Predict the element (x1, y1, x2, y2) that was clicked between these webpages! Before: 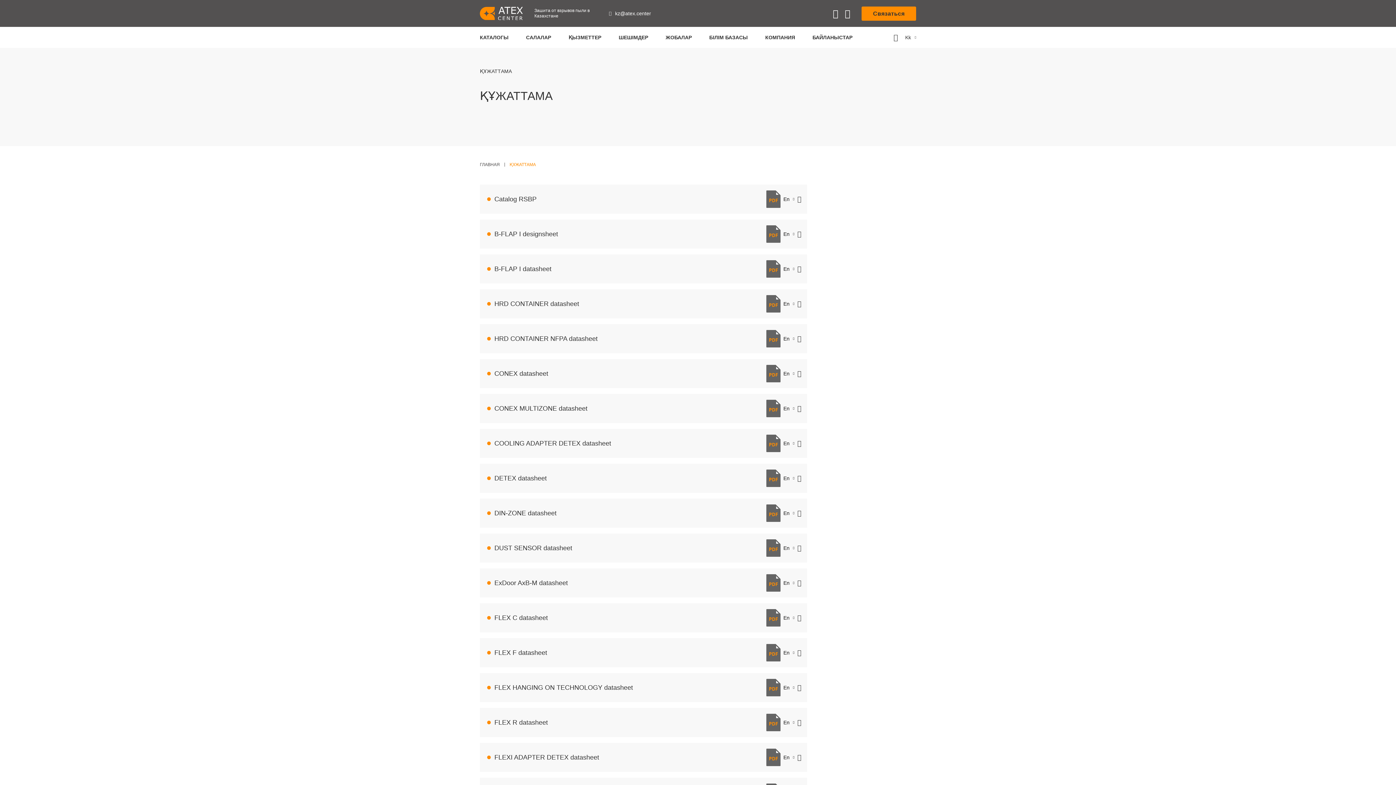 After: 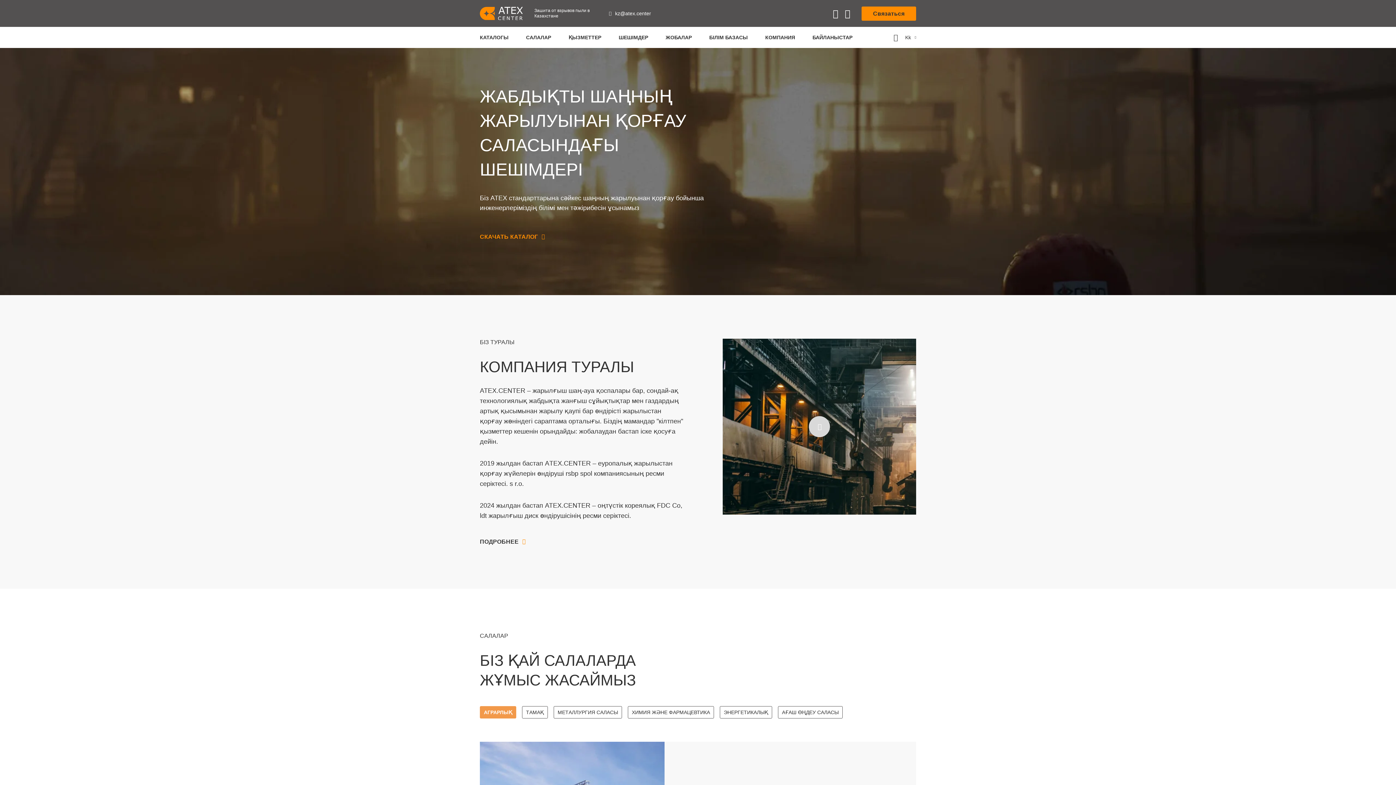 Action: bbox: (480, 6, 522, 20)